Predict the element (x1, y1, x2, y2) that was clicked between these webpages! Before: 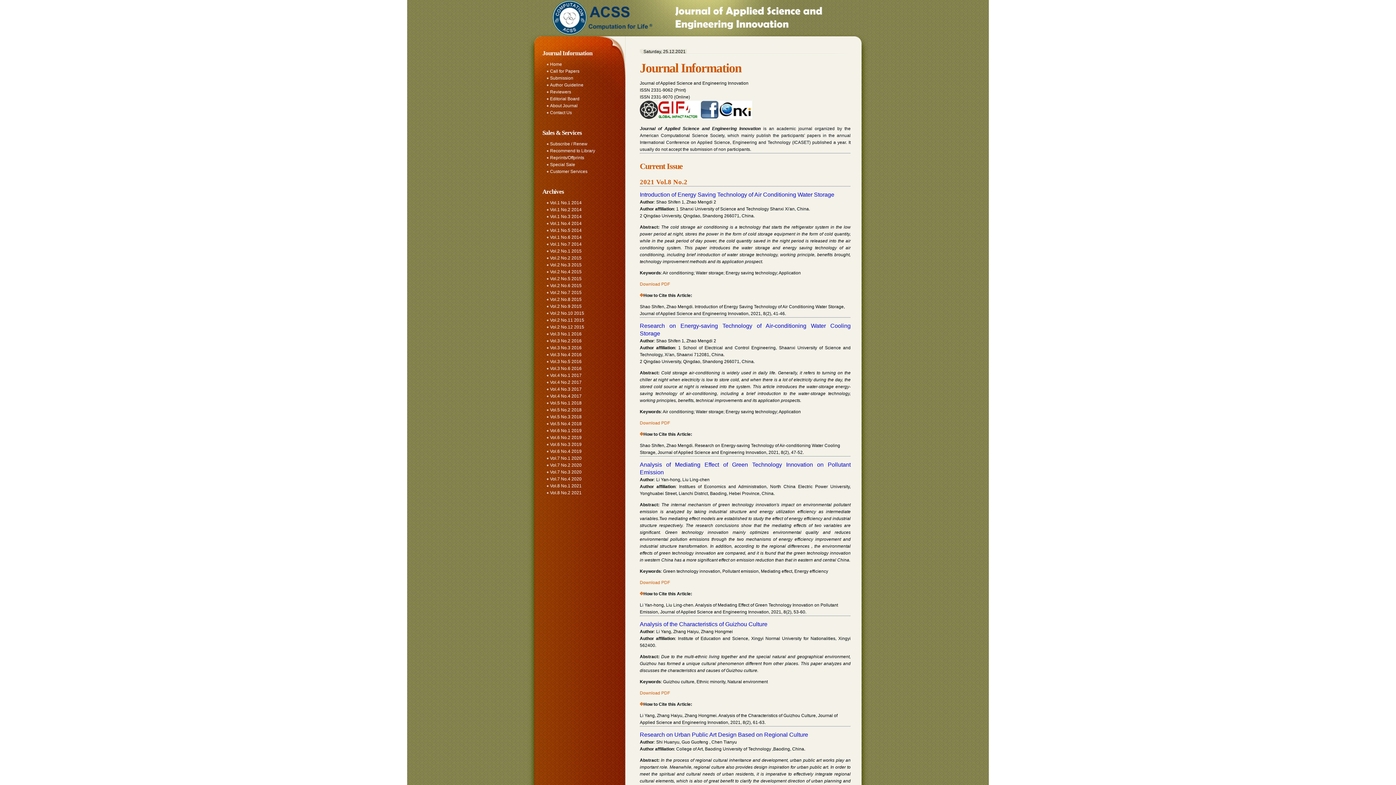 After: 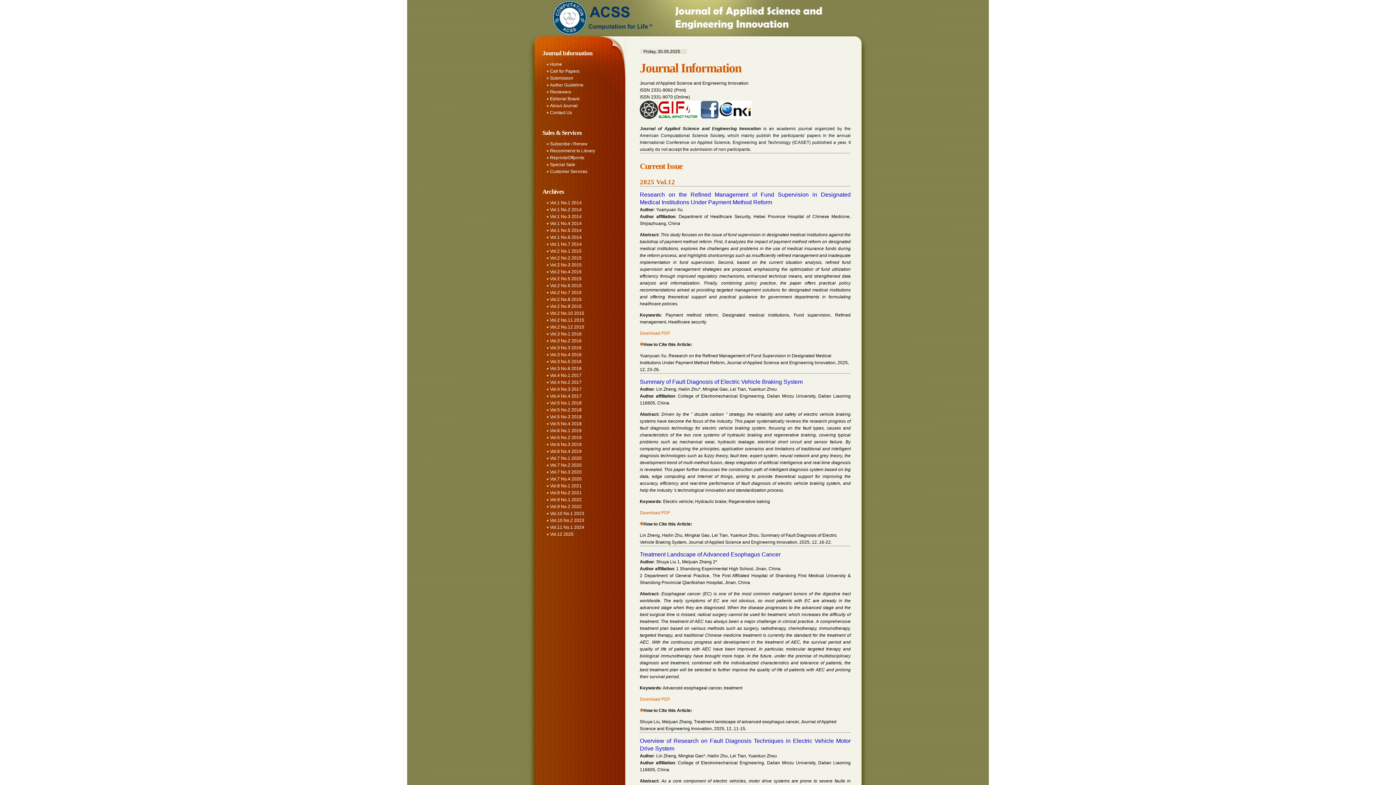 Action: label: Home bbox: (550, 61, 562, 66)